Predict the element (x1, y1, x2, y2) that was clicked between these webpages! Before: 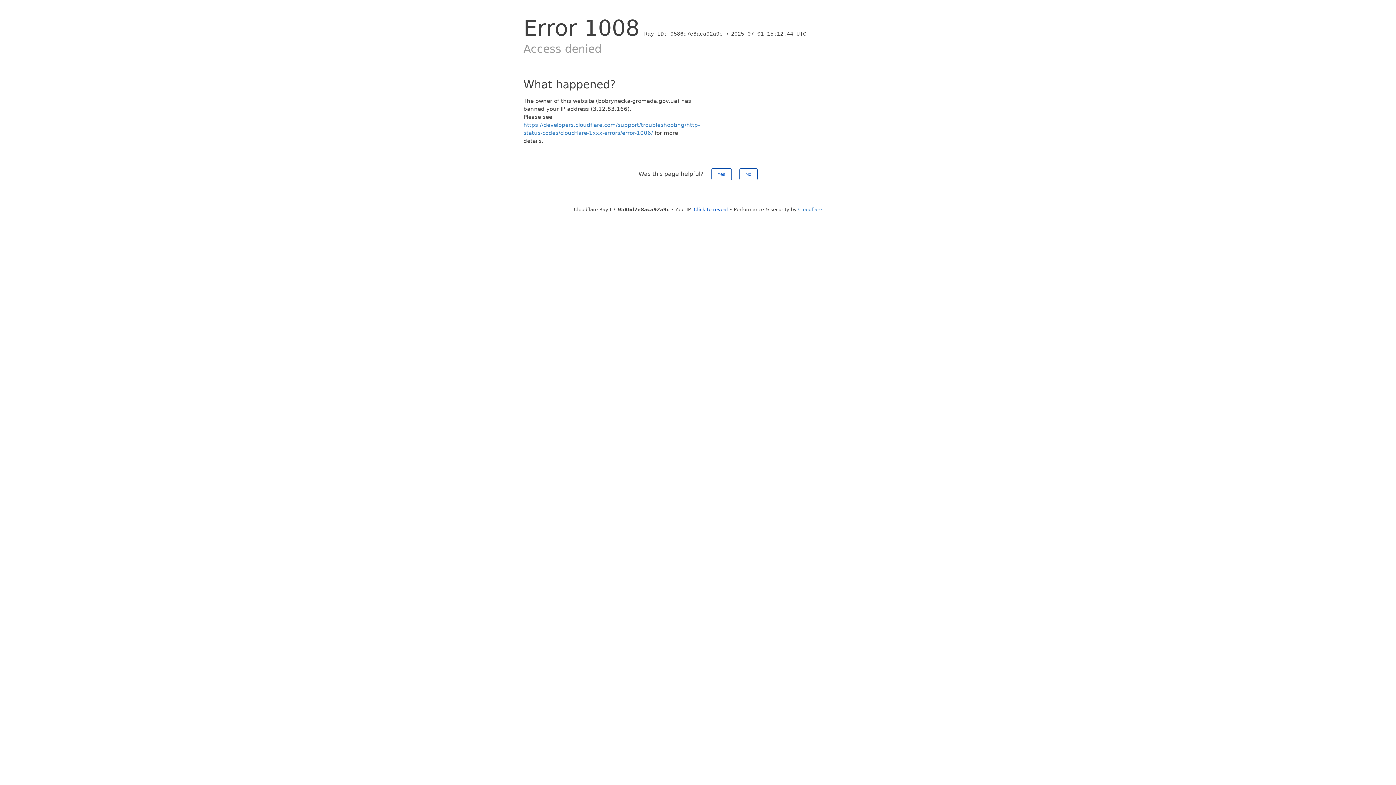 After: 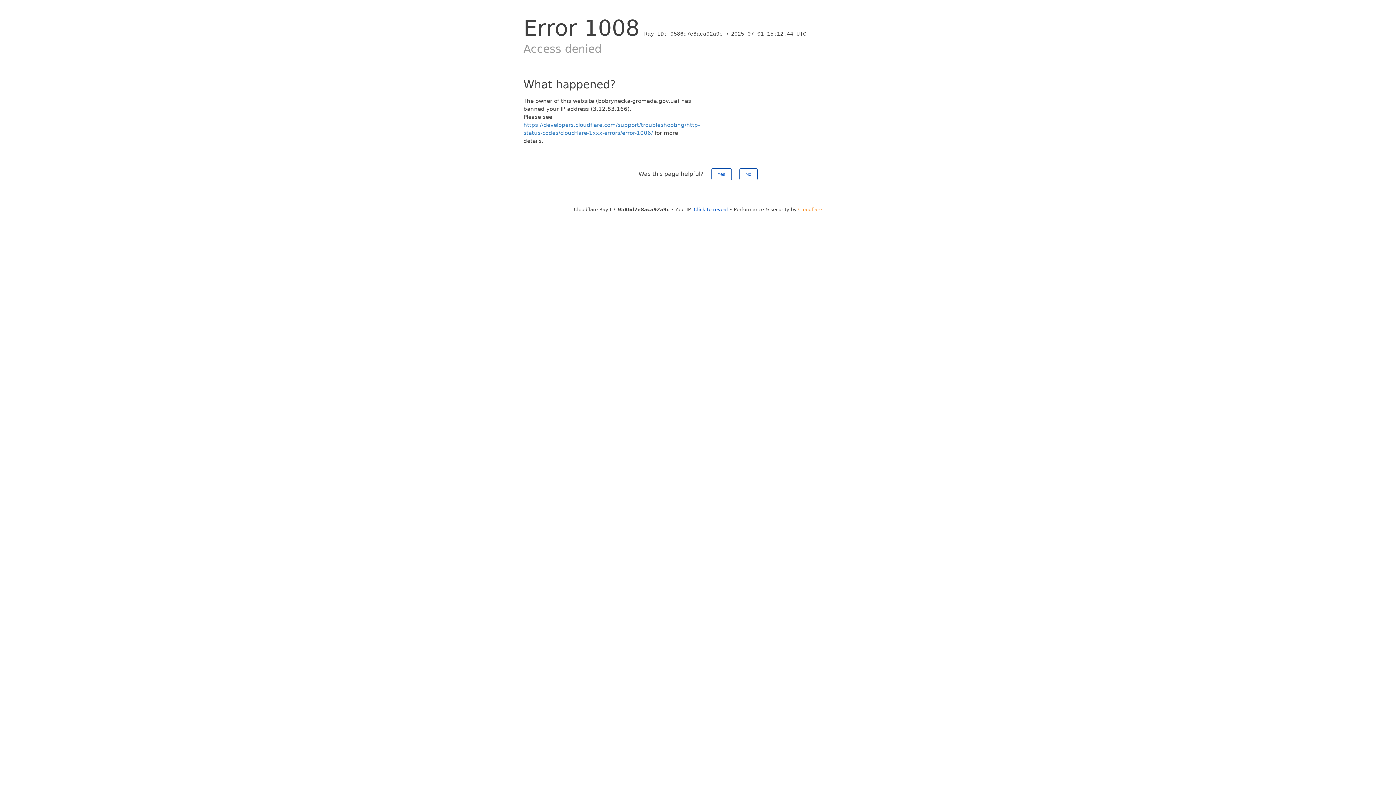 Action: bbox: (798, 206, 822, 212) label: Cloudflare